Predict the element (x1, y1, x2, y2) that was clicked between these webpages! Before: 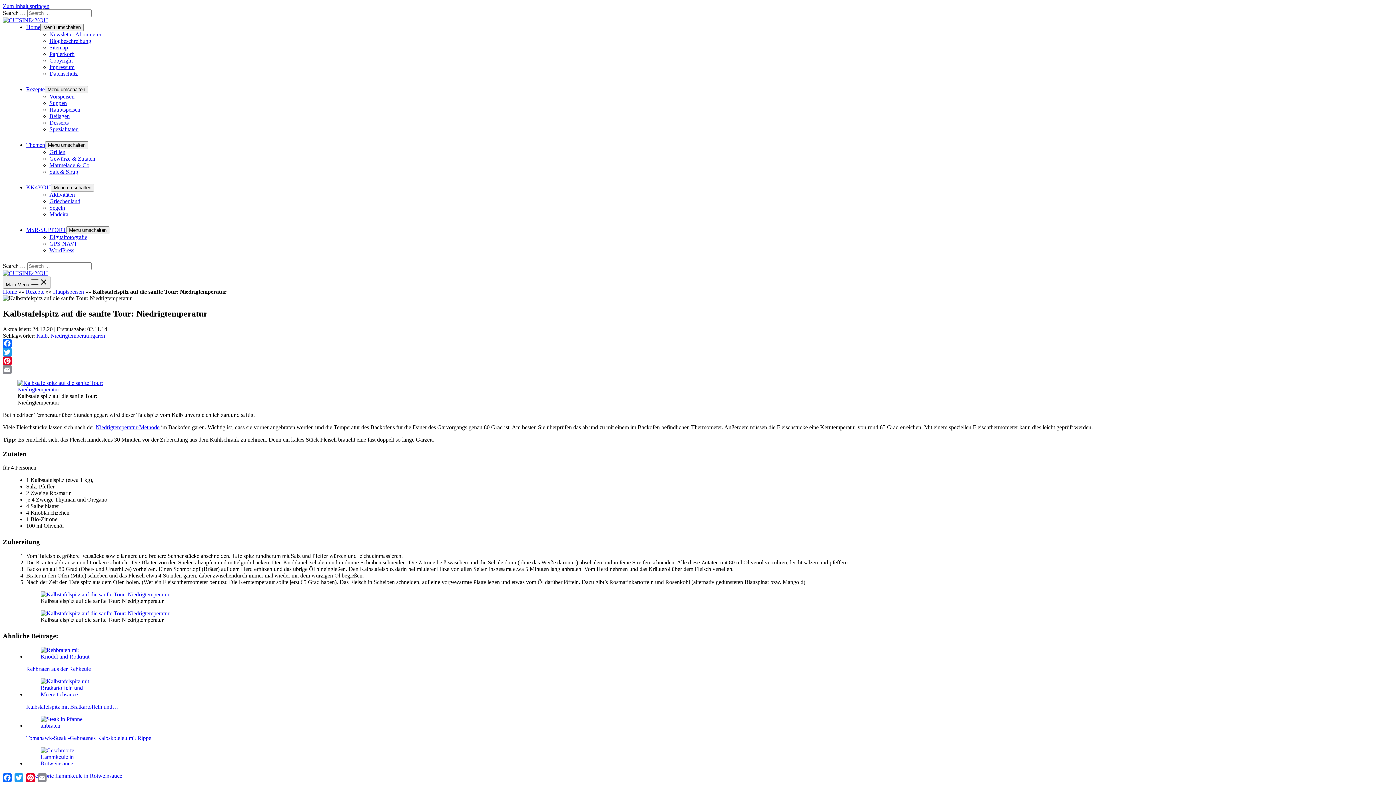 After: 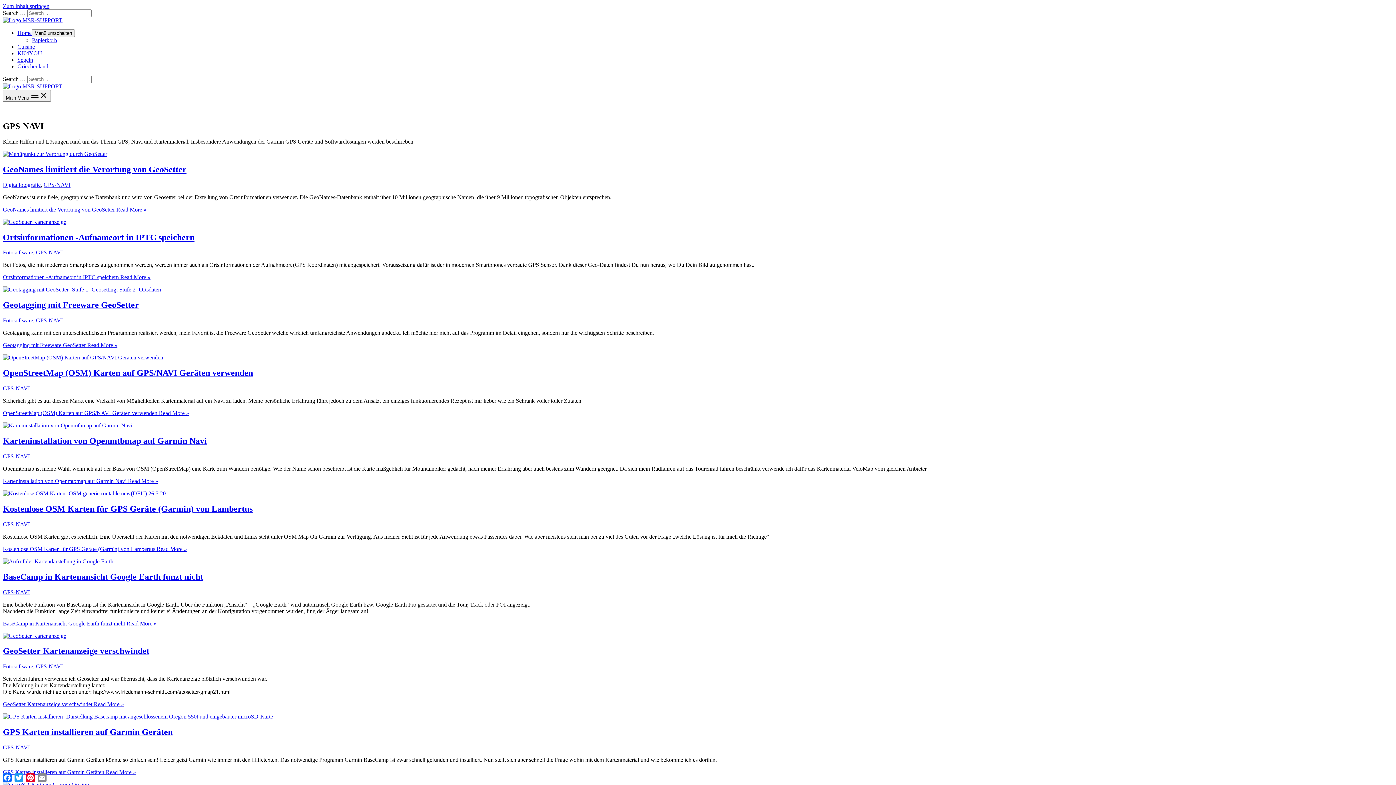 Action: label: GPS-NAVI bbox: (49, 240, 76, 246)